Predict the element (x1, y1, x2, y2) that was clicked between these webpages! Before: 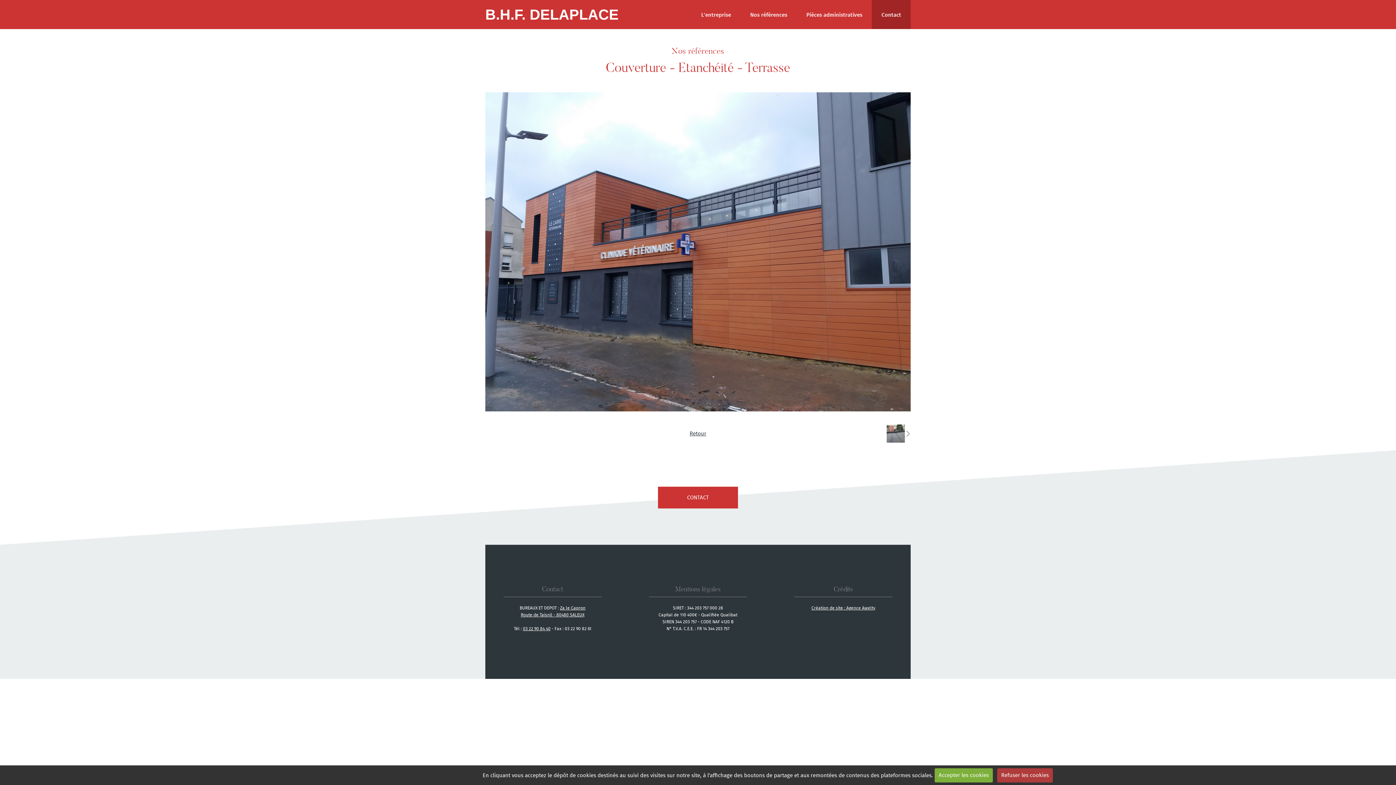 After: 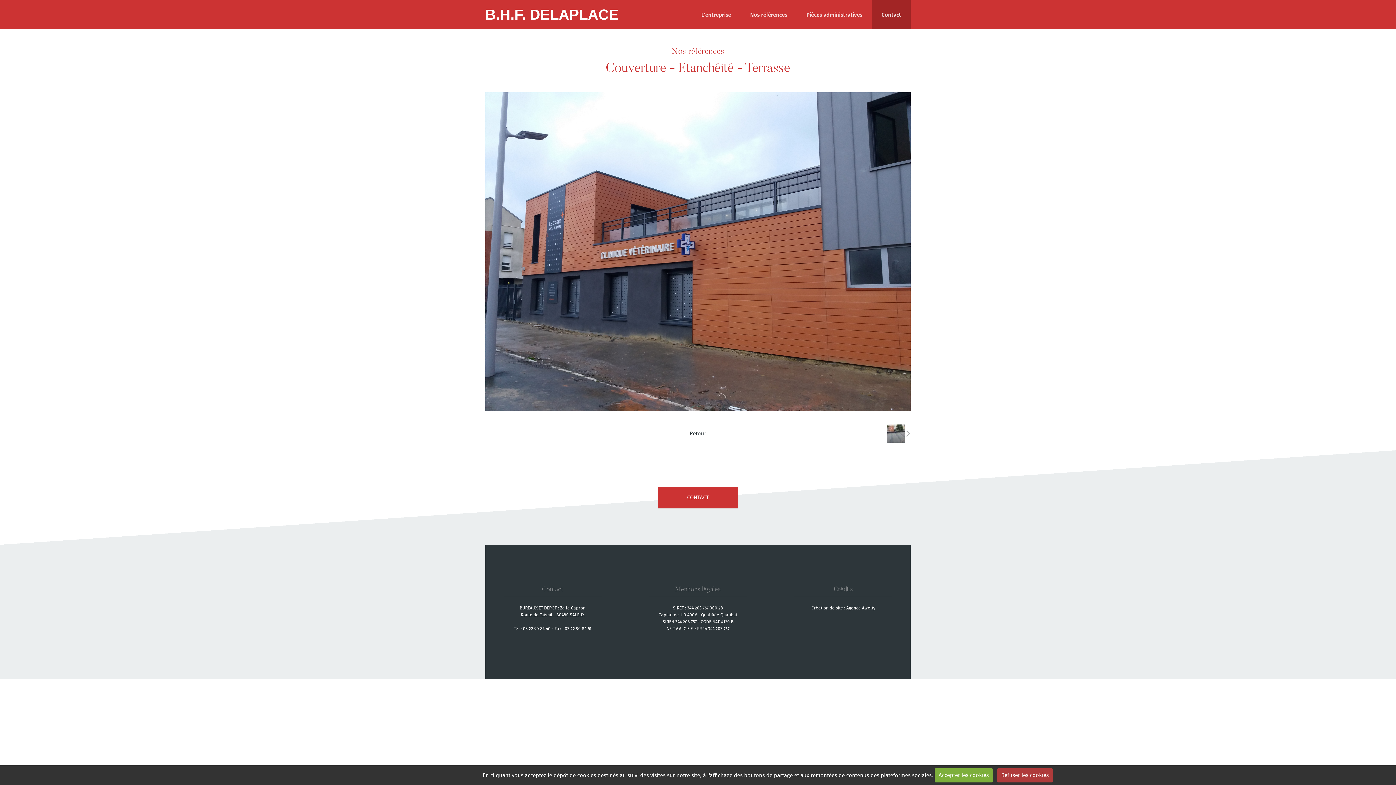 Action: label: 03 22 90 84 40 bbox: (523, 625, 550, 631)